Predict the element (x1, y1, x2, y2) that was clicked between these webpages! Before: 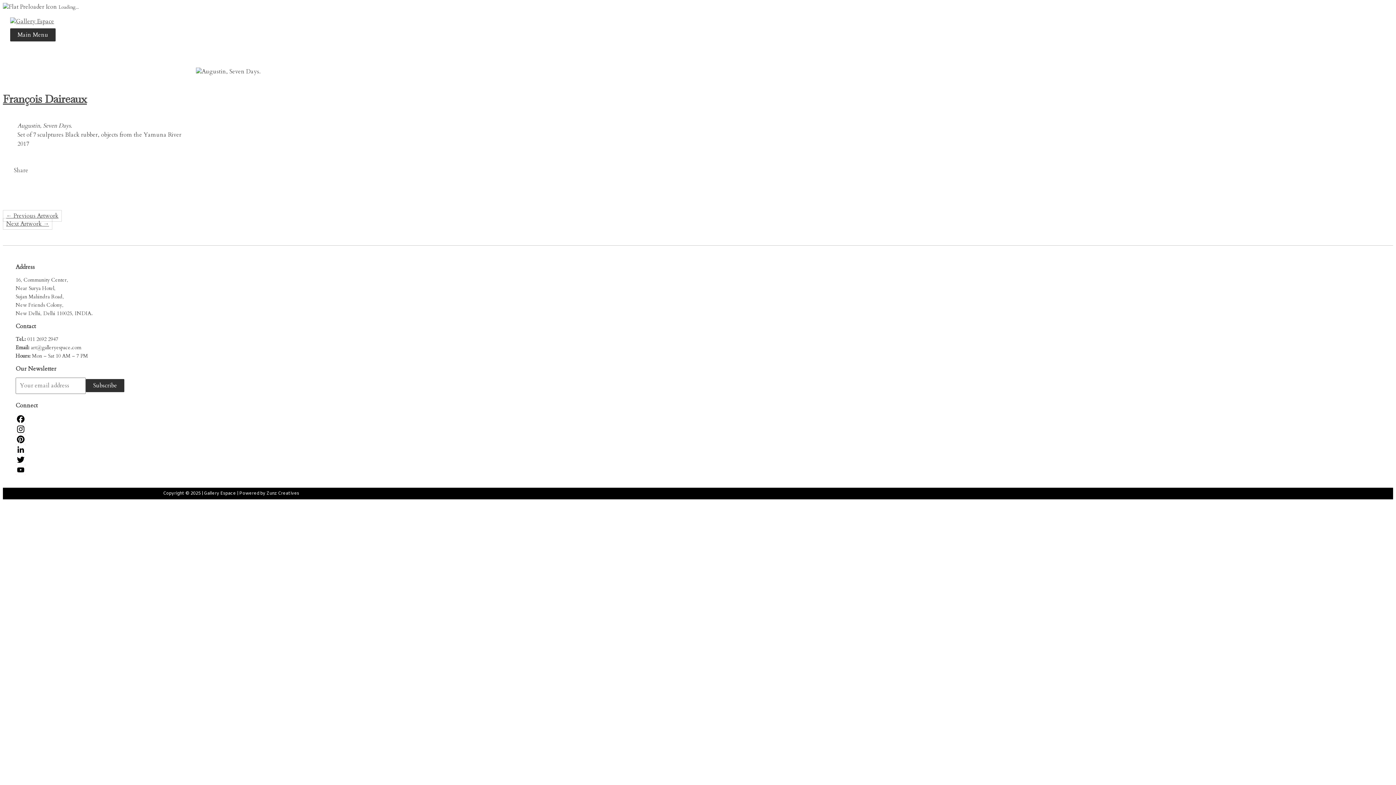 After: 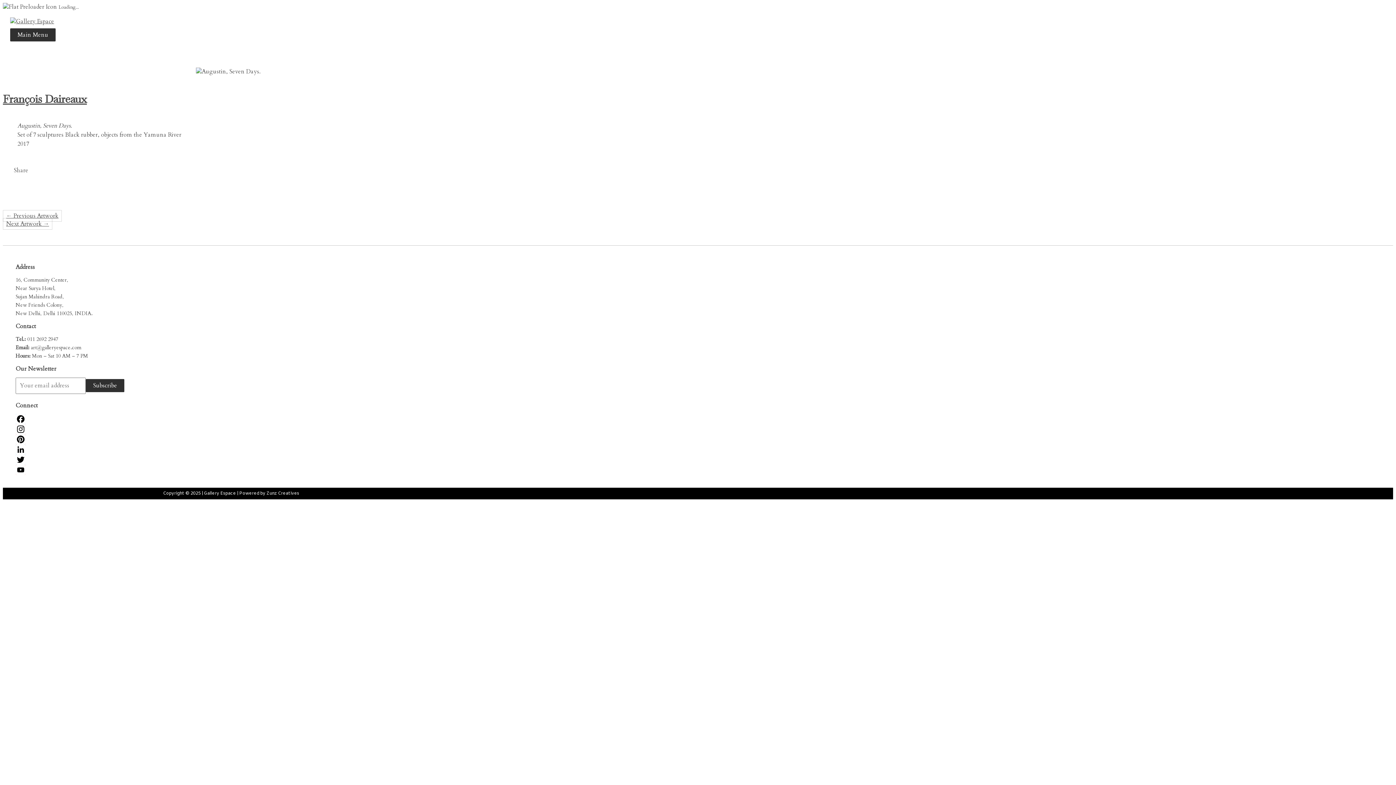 Action: label: LinkedIn bbox: (15, 444, 466, 454)